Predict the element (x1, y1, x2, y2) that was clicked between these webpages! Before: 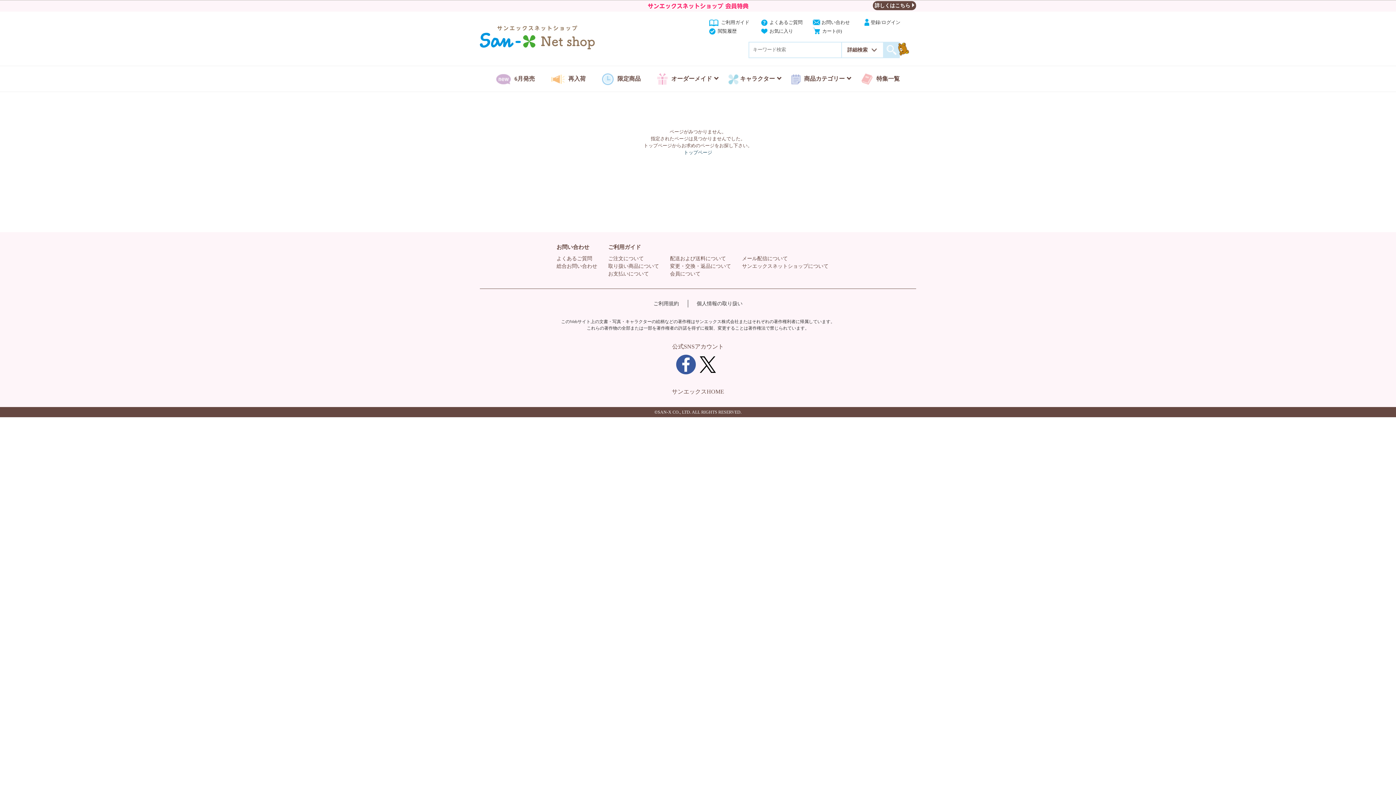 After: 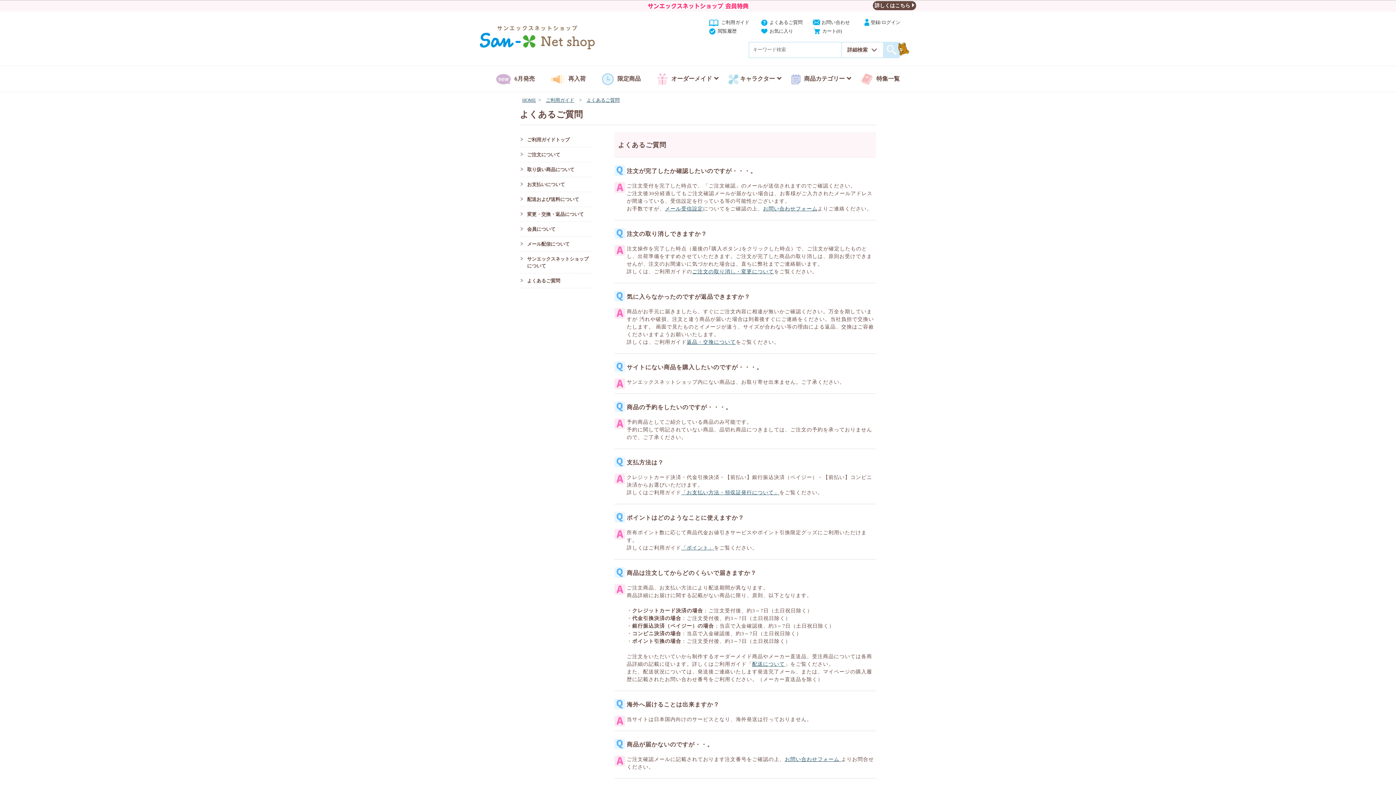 Action: bbox: (556, 255, 592, 261) label: よくあるご質問